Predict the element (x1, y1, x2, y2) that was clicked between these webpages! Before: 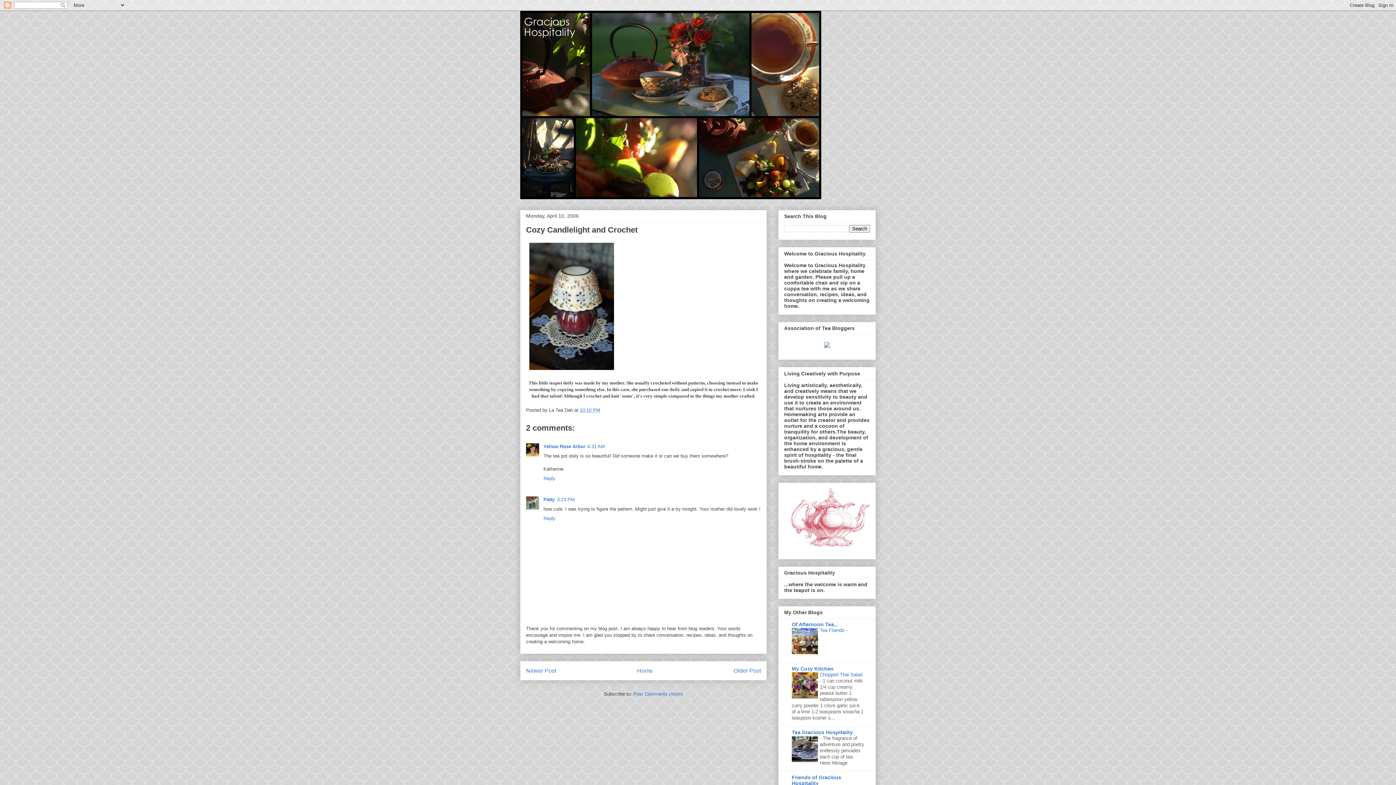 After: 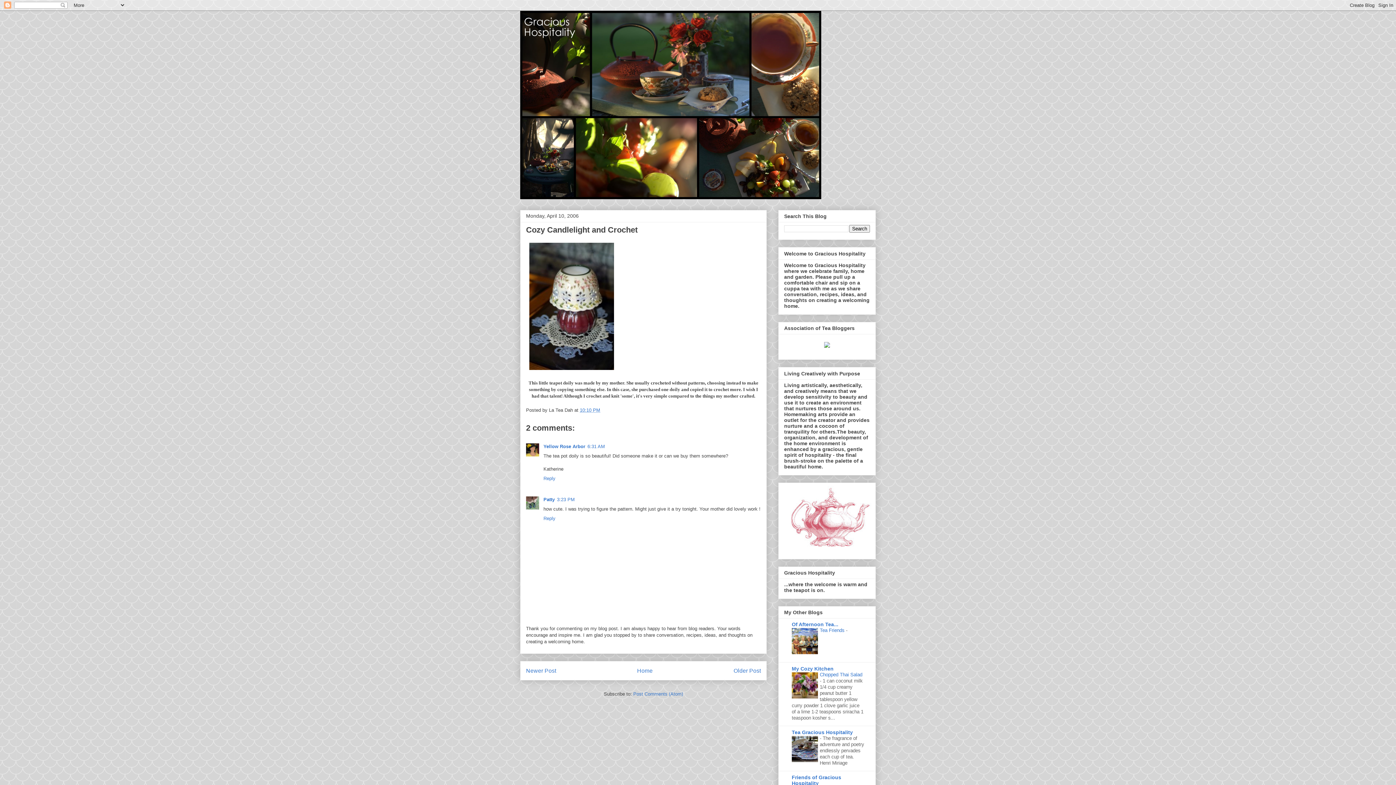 Action: bbox: (792, 758, 818, 763)